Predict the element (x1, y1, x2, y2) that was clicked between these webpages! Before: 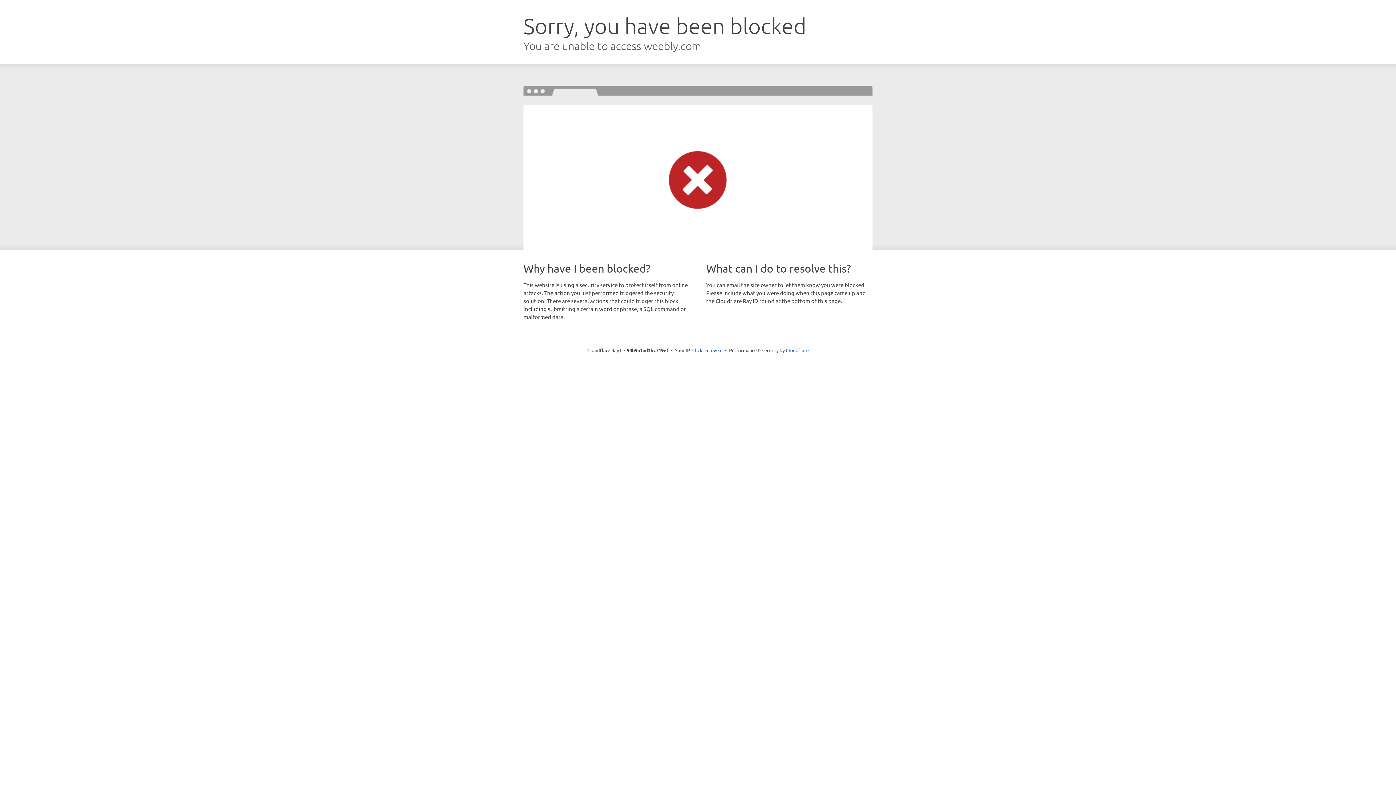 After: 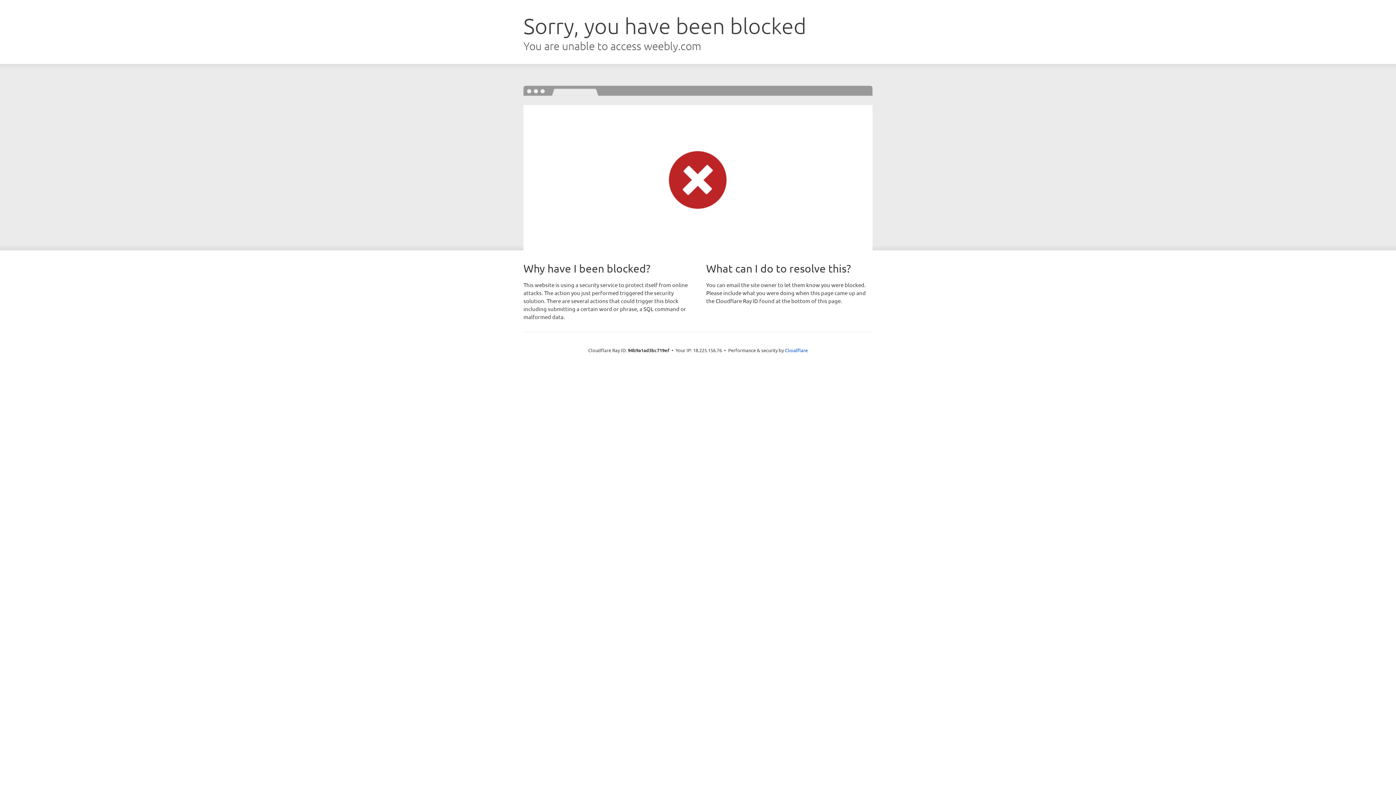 Action: label: Click to reveal bbox: (692, 346, 722, 353)